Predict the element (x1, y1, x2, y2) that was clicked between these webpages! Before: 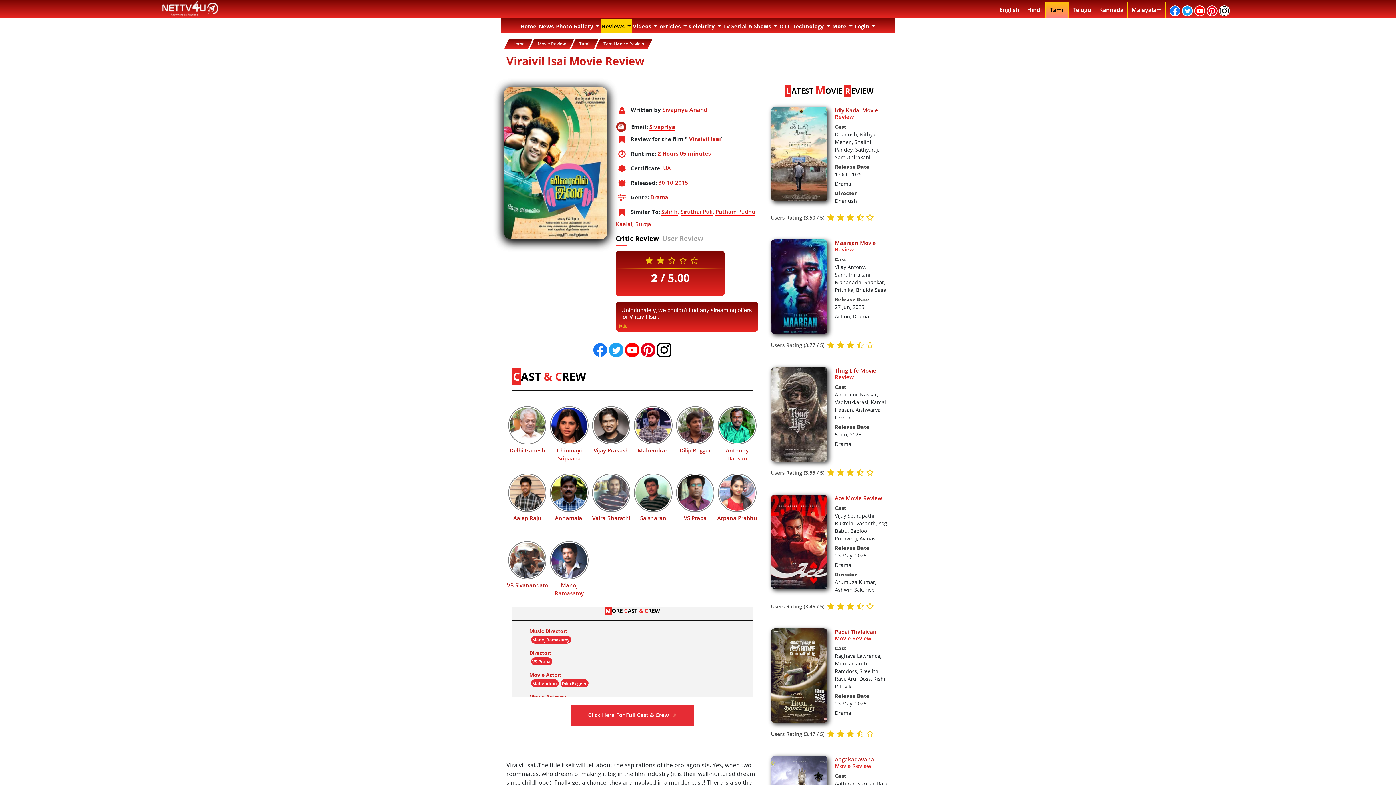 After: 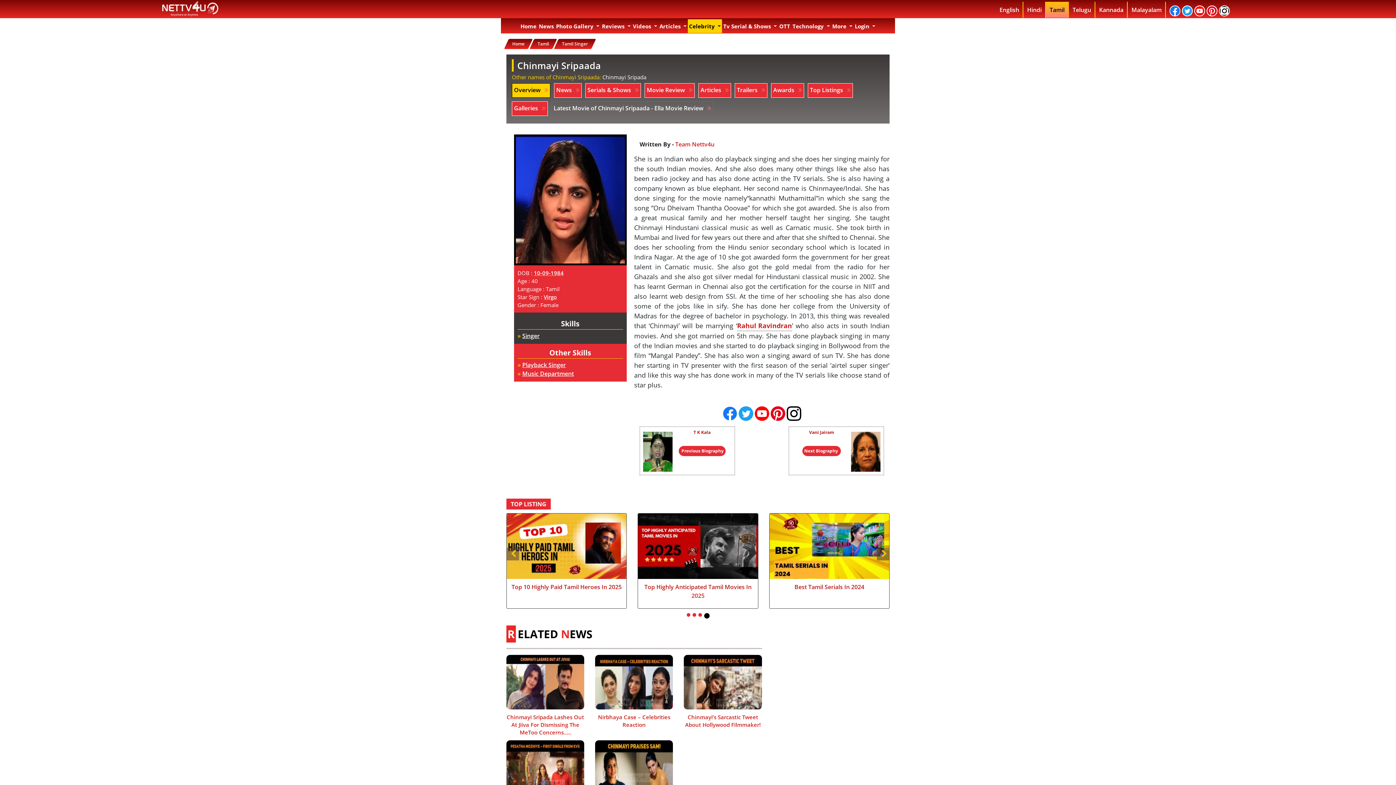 Action: bbox: (550, 421, 588, 429)